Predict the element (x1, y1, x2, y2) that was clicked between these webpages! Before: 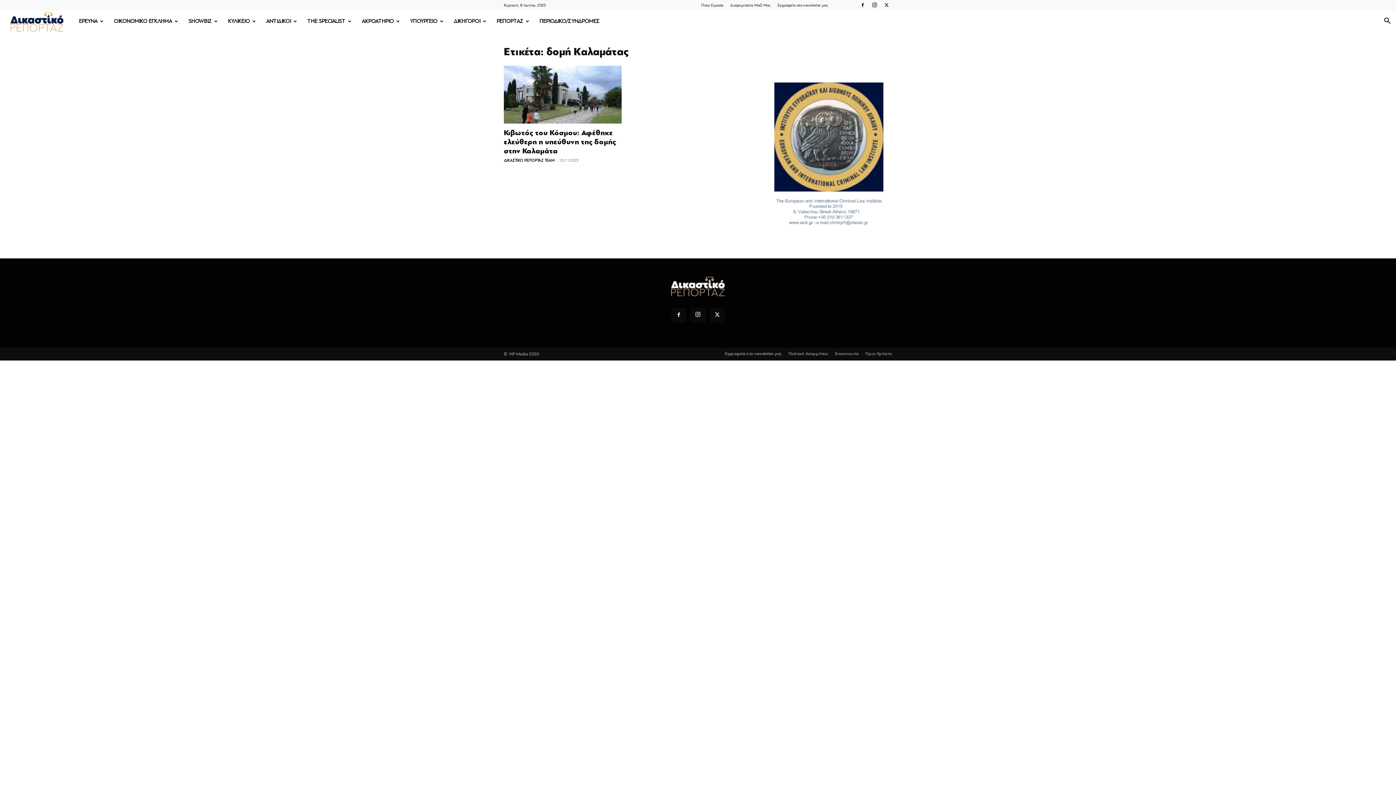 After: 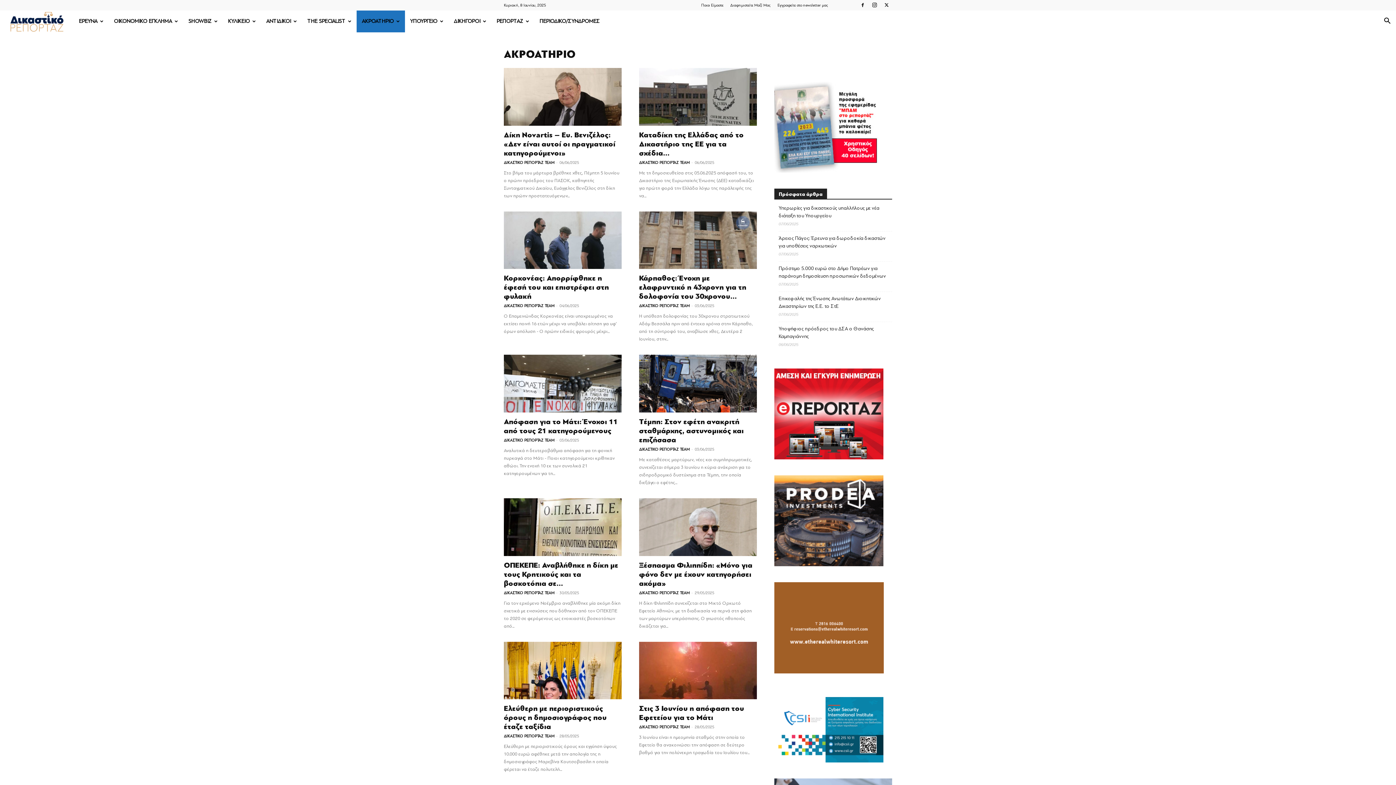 Action: bbox: (356, 10, 405, 32) label: ΑΚΡΟΑΤΗΡΙΟ